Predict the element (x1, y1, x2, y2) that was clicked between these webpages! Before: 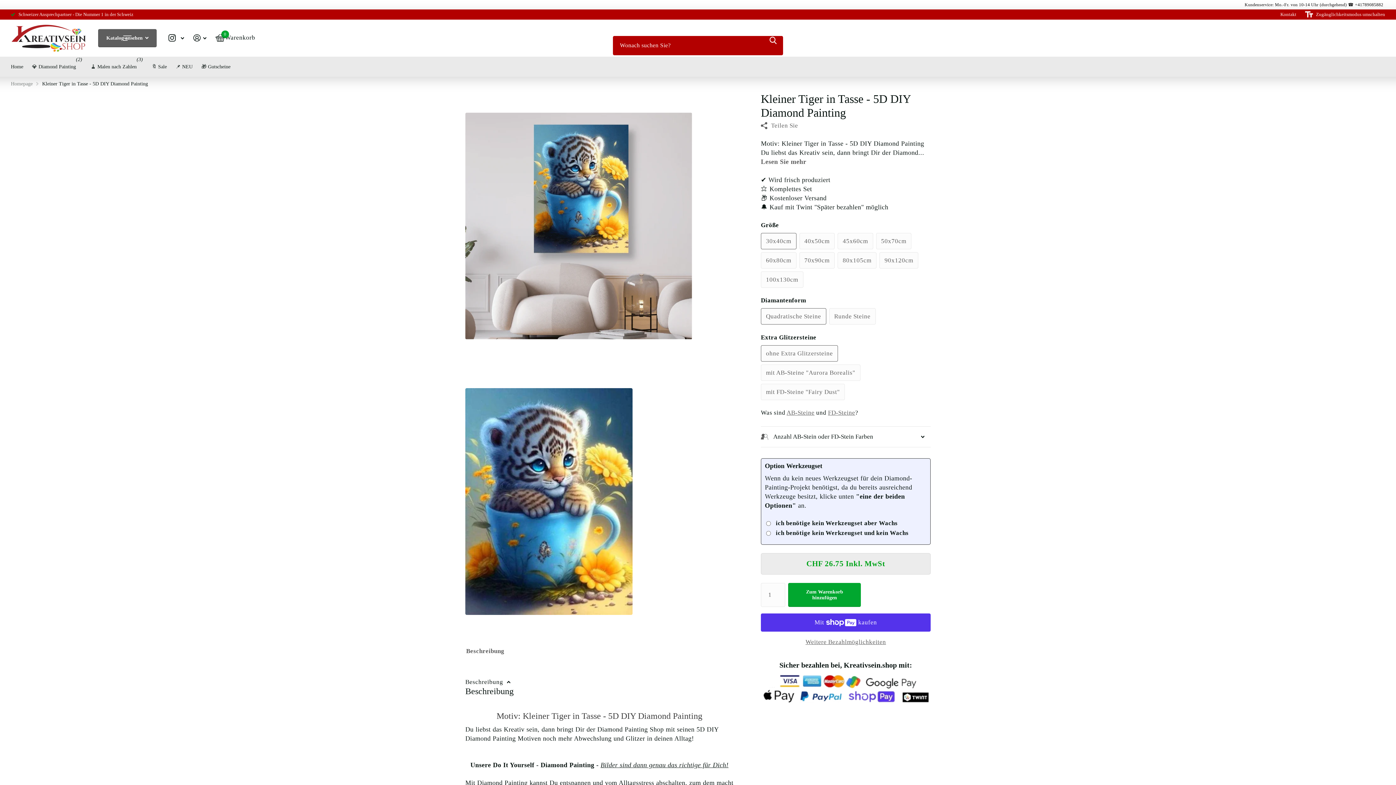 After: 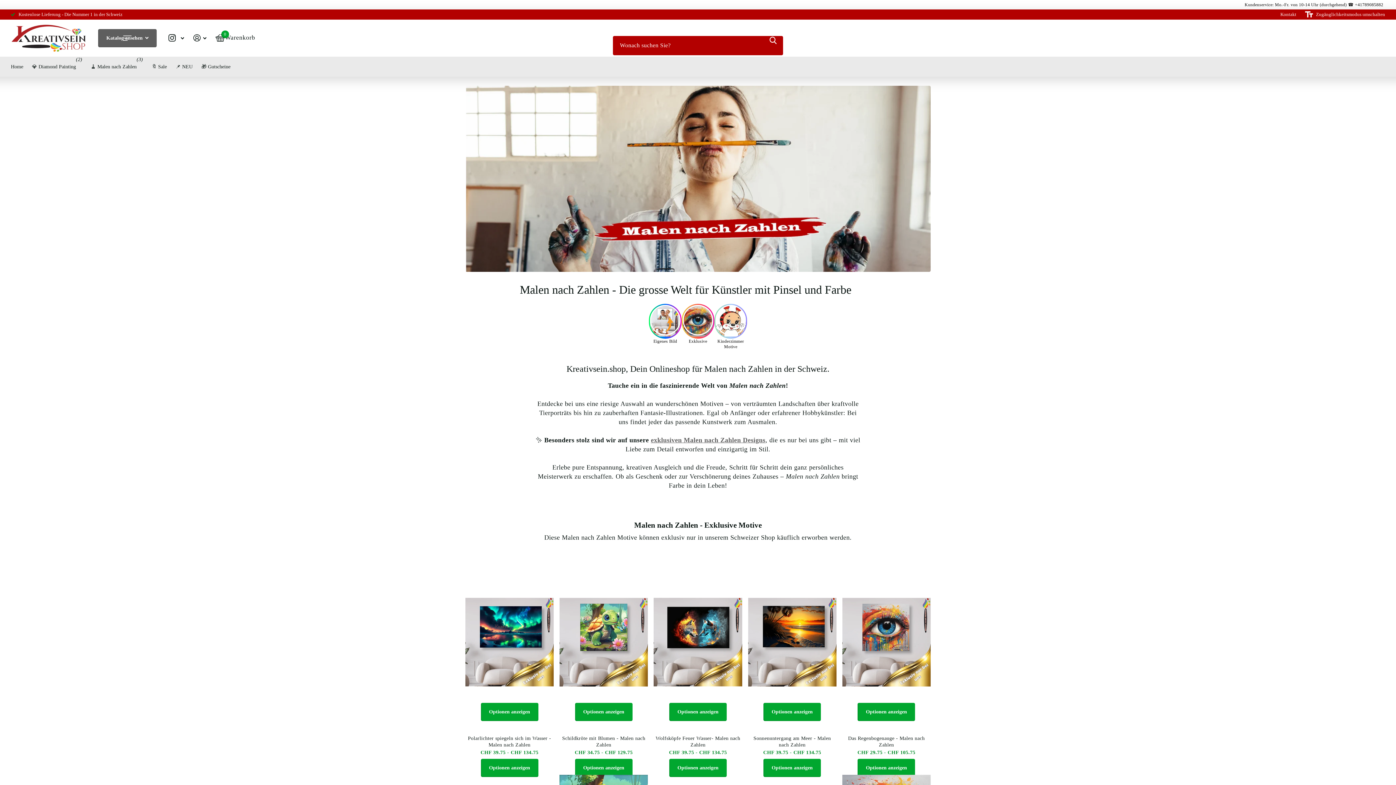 Action: label: 🧹 Malen nach Zahlen bbox: (90, 56, 136, 76)